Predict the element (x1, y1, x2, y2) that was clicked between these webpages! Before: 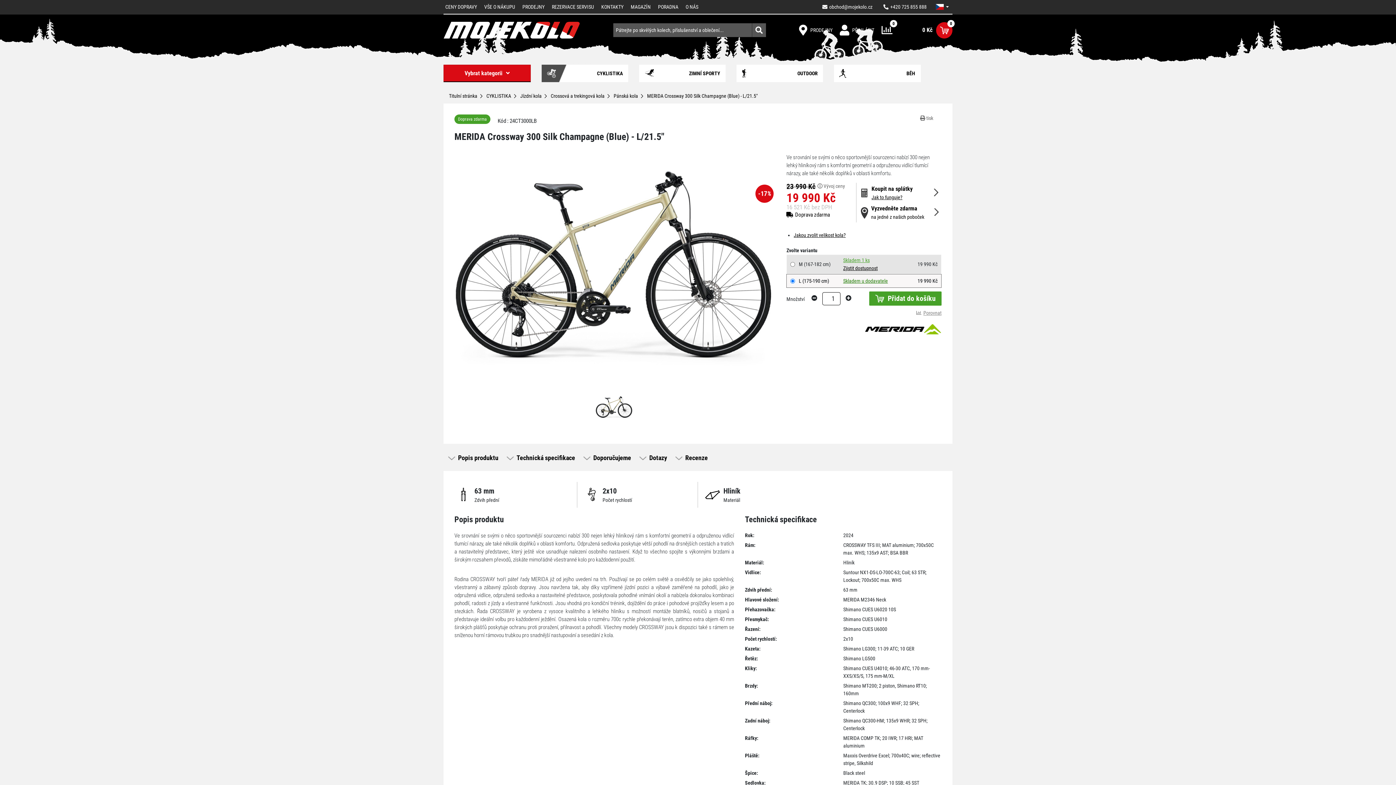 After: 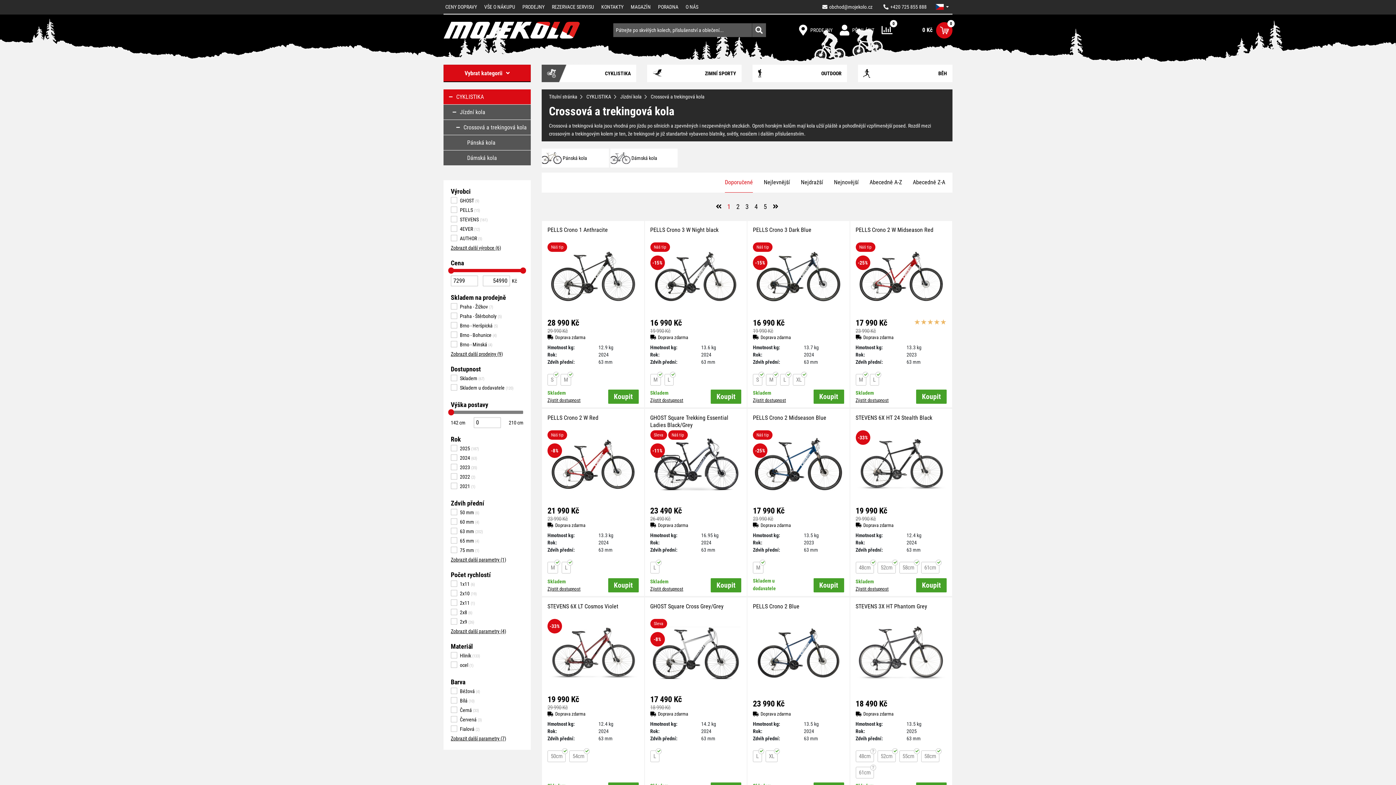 Action: bbox: (550, 92, 604, 98) label: Crossová a trekingová kola